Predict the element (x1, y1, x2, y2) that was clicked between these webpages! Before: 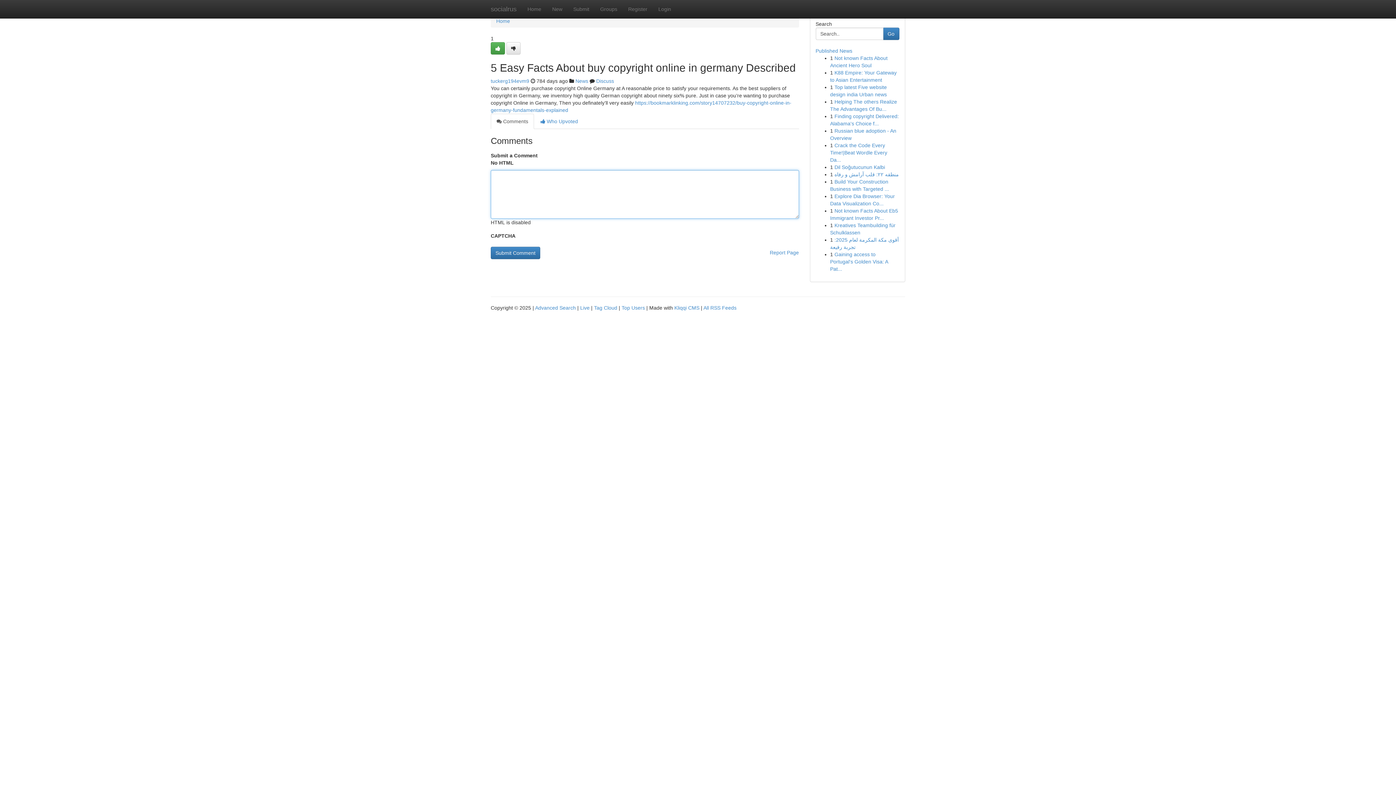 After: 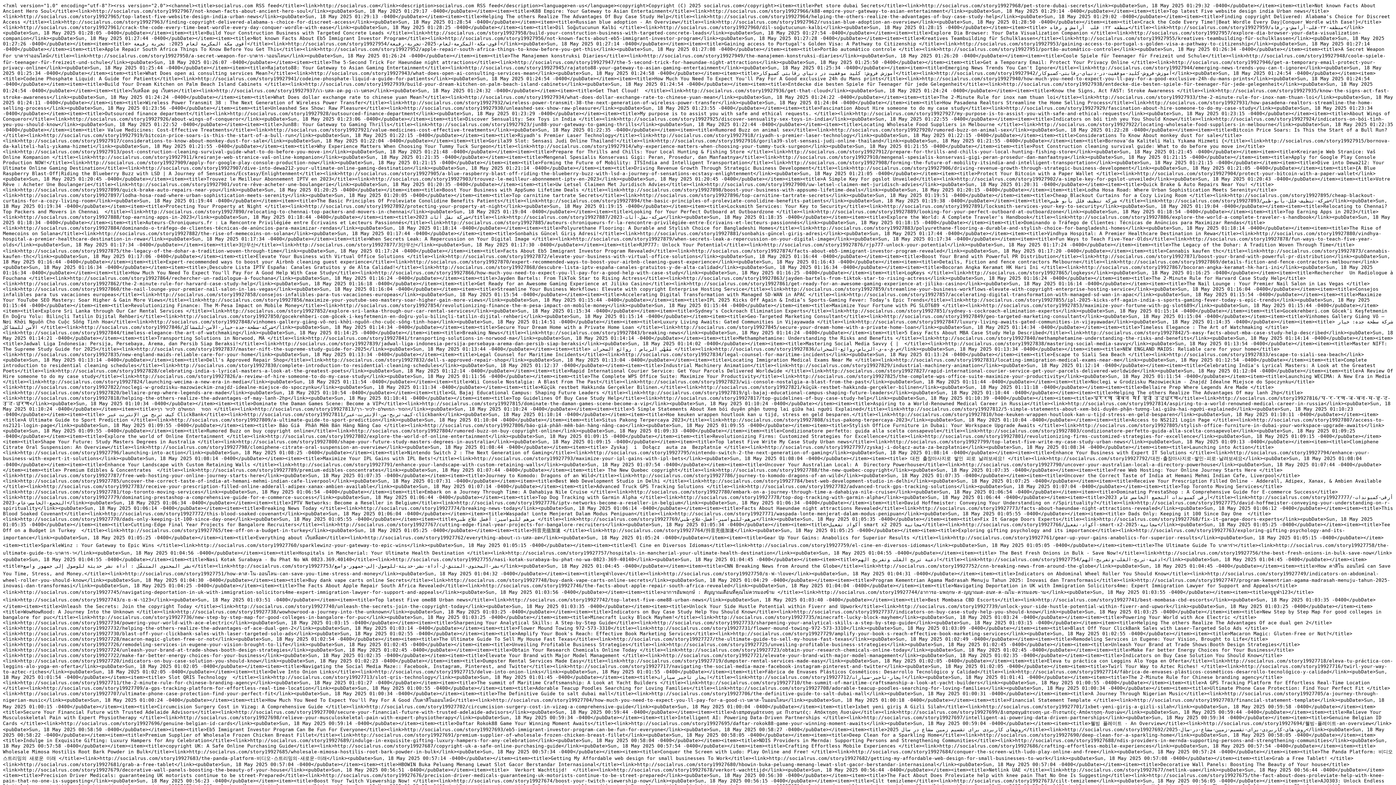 Action: bbox: (703, 305, 736, 310) label: All RSS Feeds